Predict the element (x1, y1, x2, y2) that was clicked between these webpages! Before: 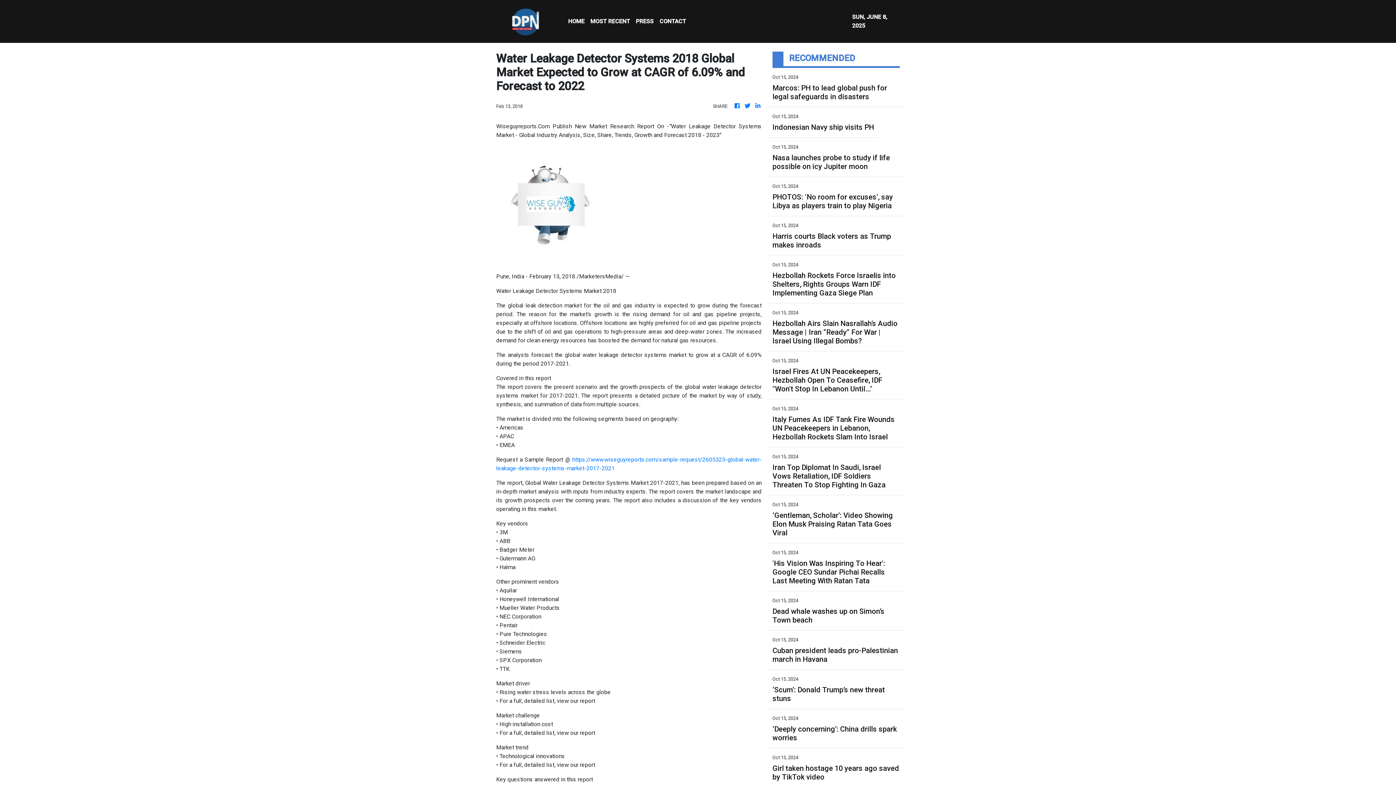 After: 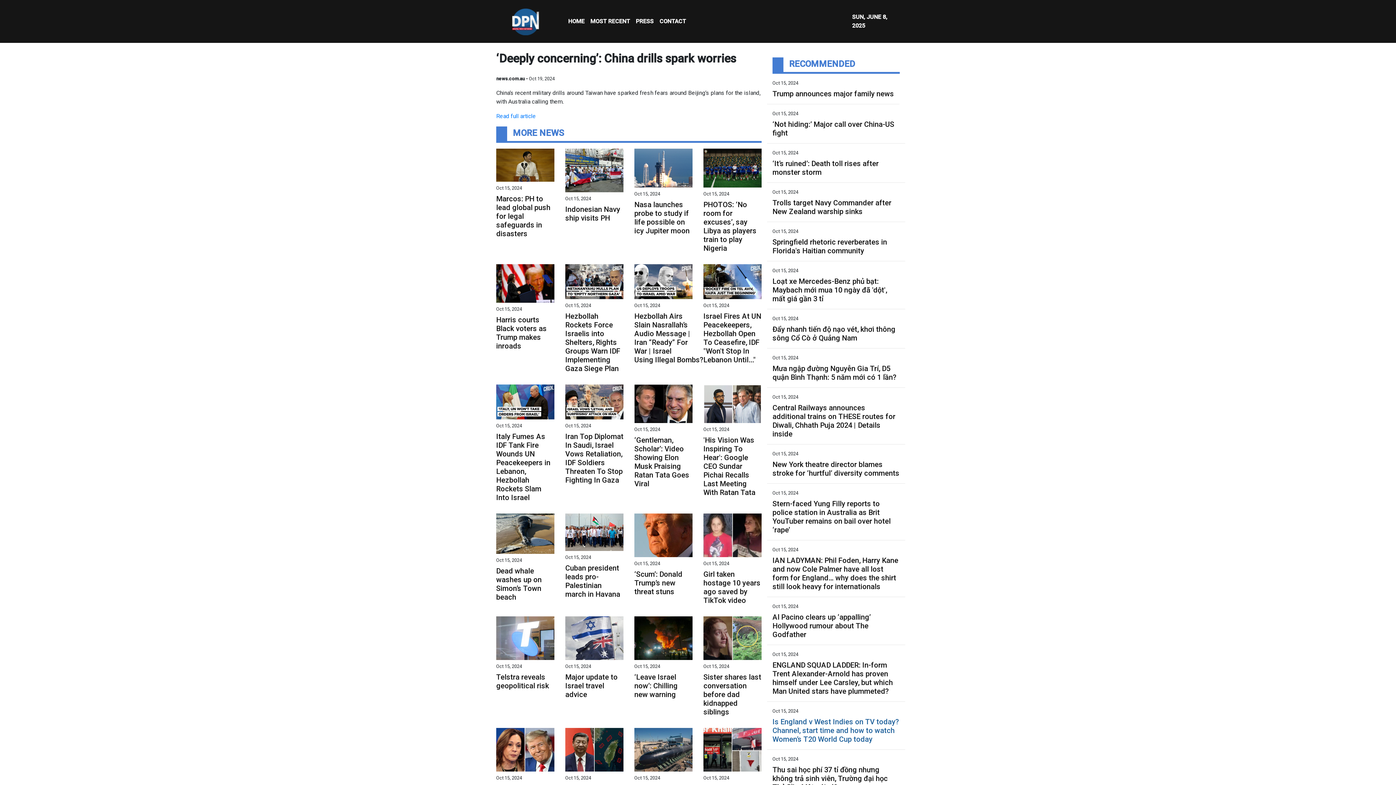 Action: bbox: (772, 725, 900, 742) label: ‘Deeply concerning’: China drills spark worries